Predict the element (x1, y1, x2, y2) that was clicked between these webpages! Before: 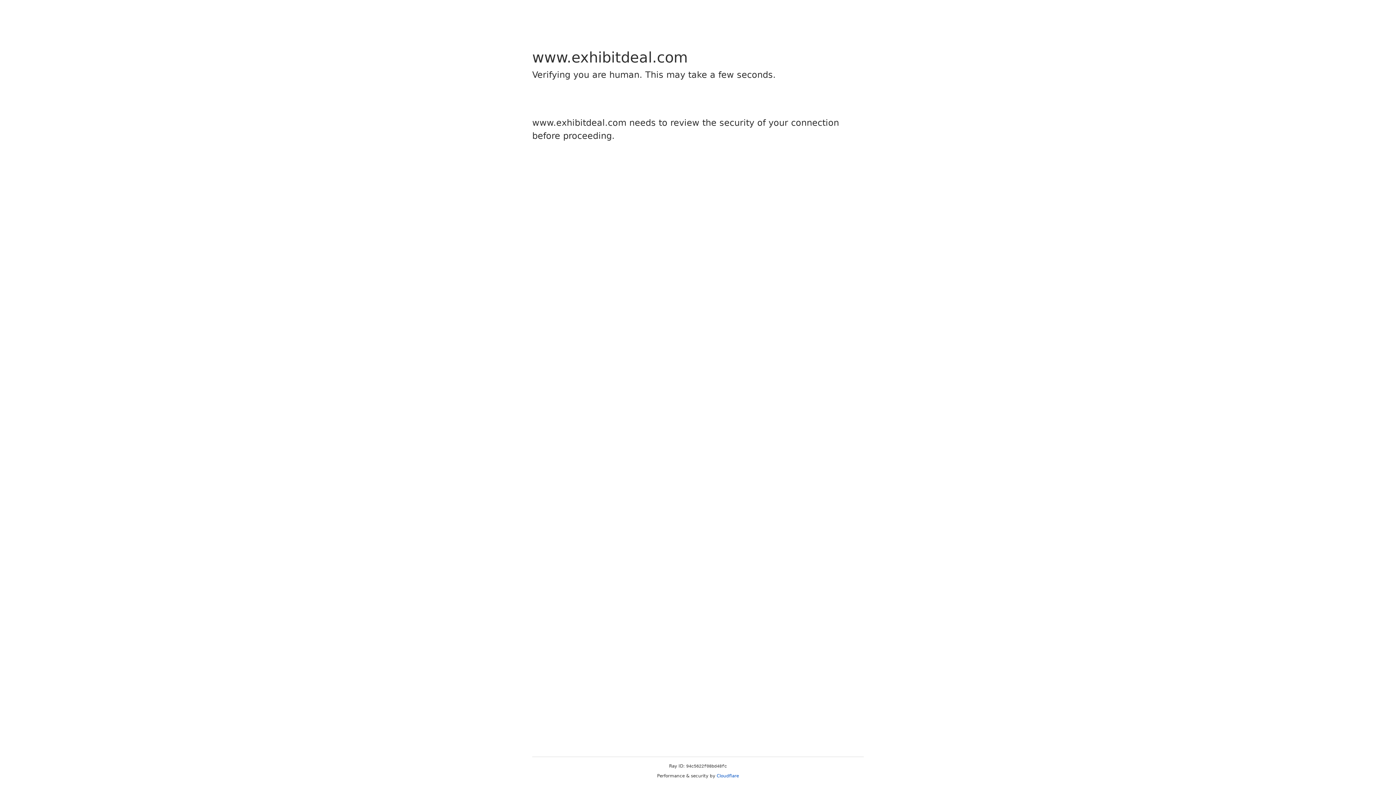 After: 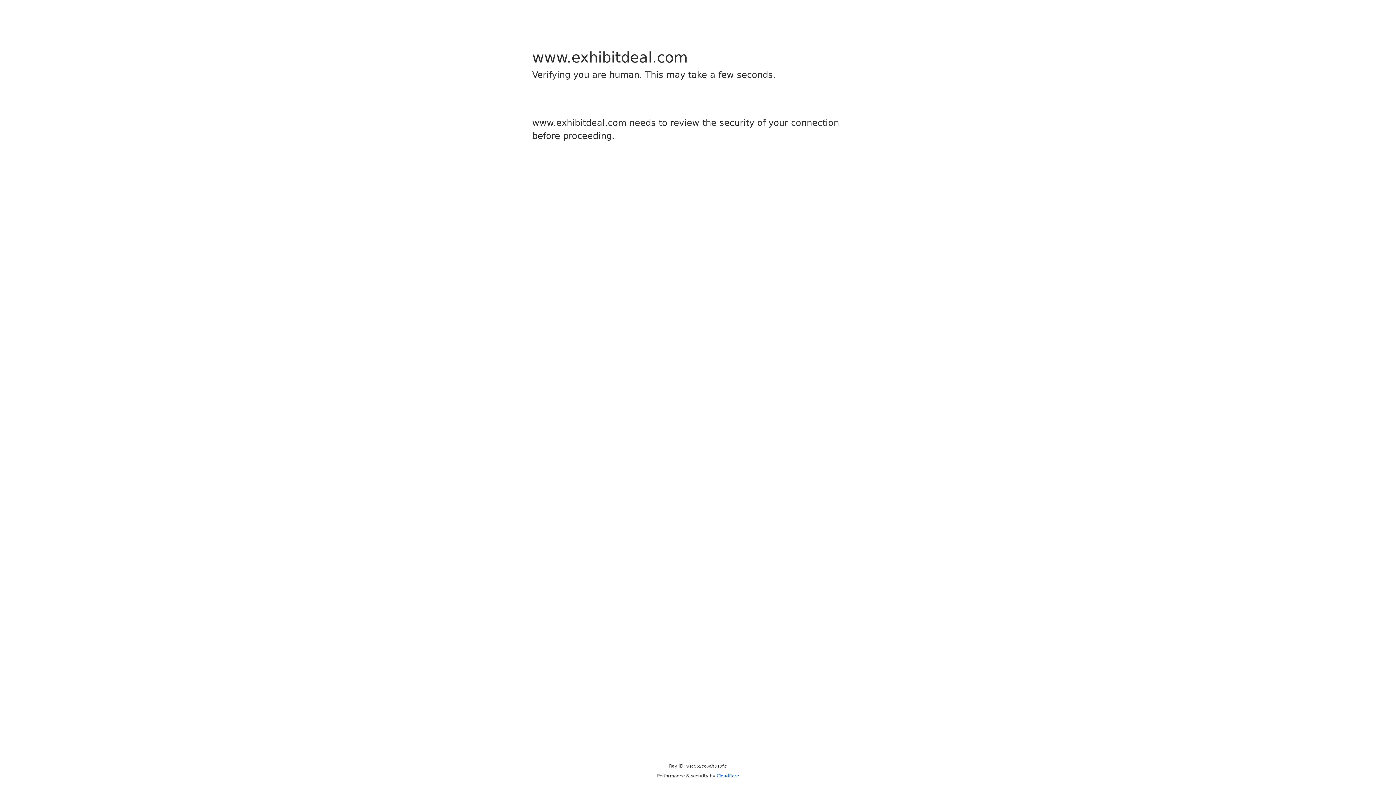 Action: label: Cloudflare bbox: (716, 773, 739, 778)